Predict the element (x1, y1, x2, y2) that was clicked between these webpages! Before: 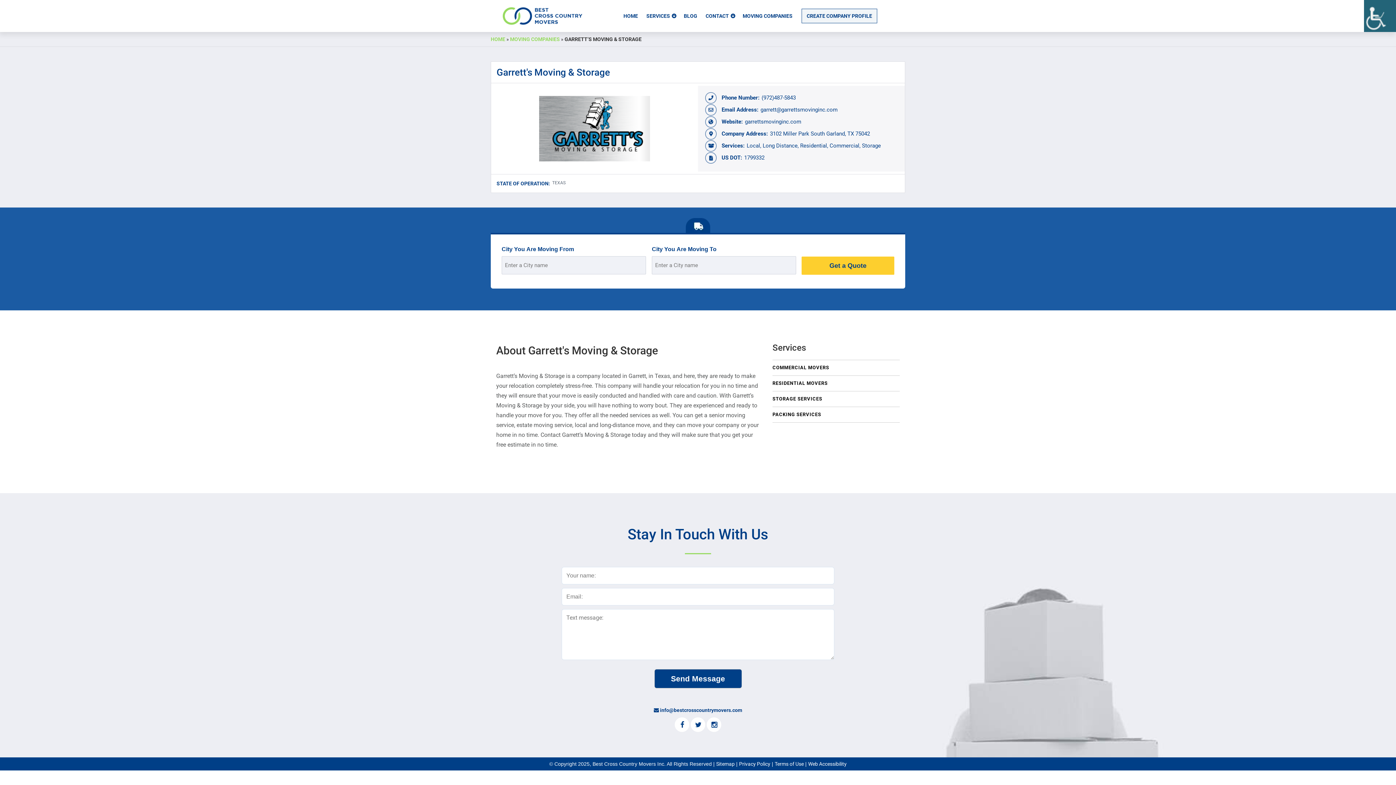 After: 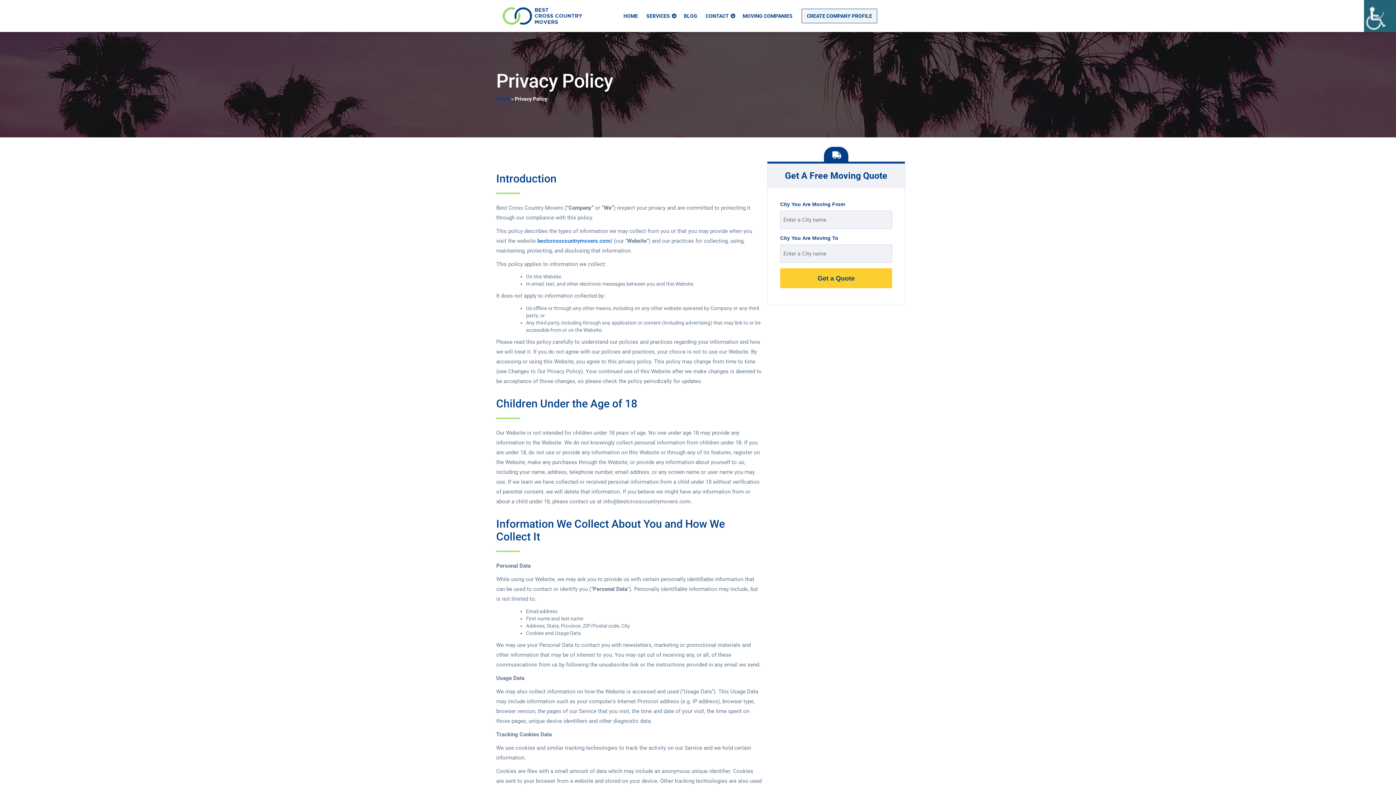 Action: bbox: (739, 761, 770, 767) label: Privacy Policy